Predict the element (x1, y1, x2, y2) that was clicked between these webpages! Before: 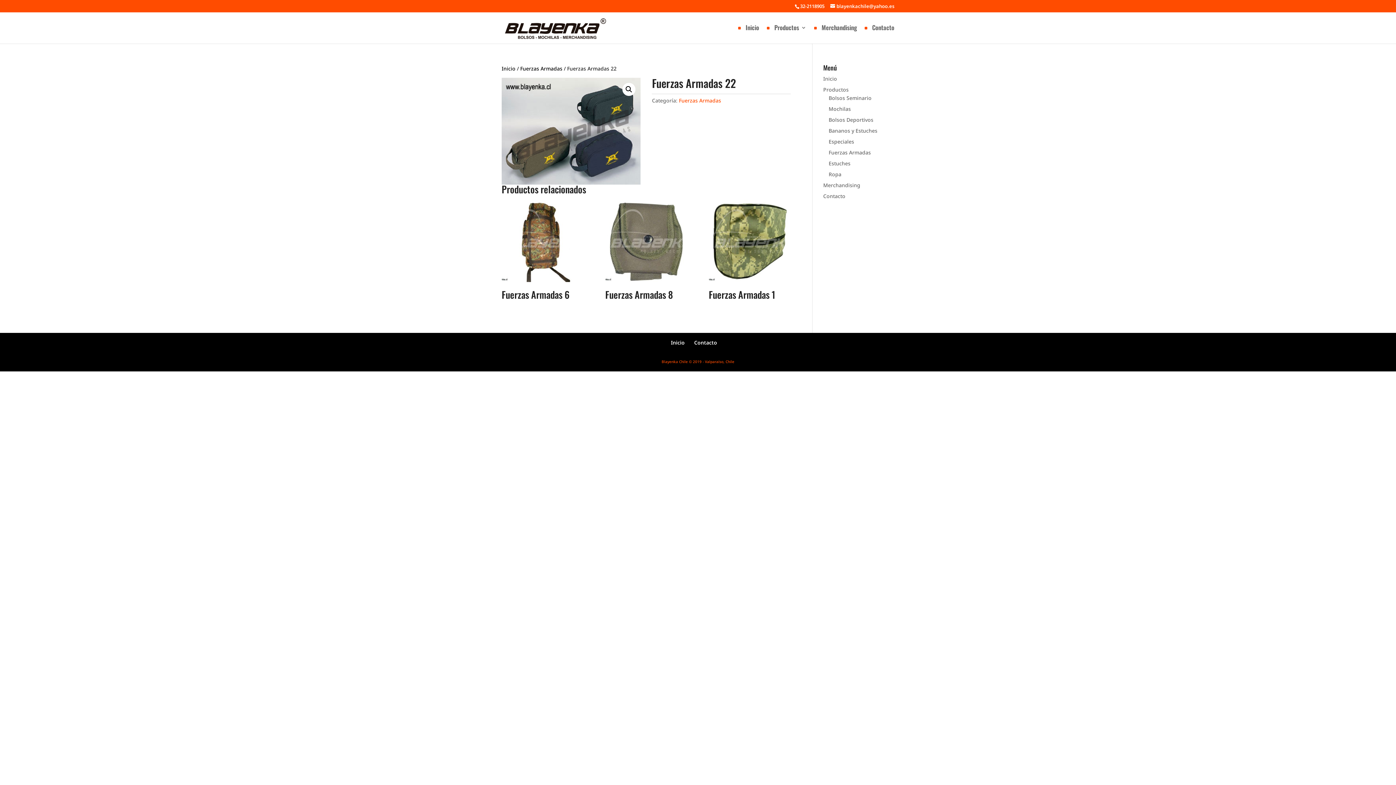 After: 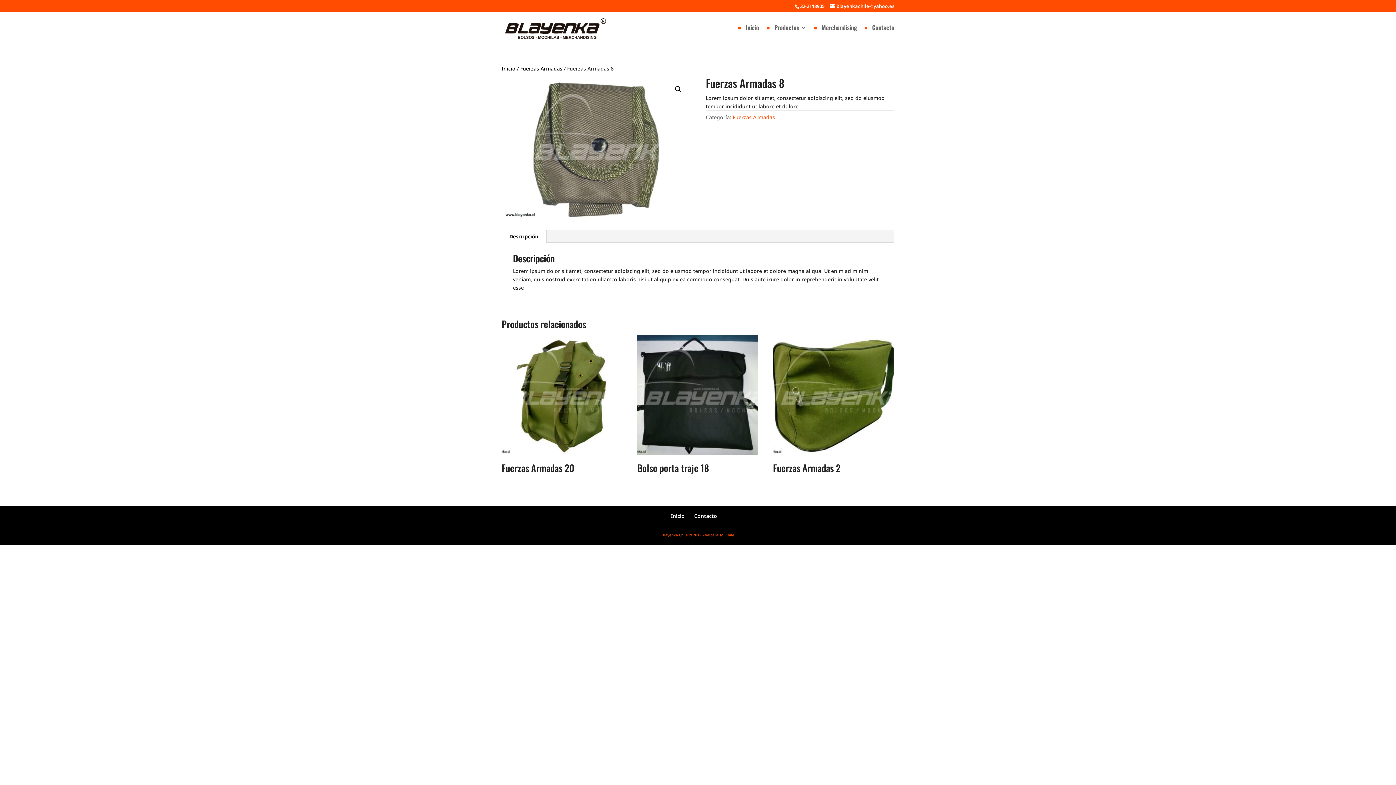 Action: label: Fuerzas Armadas 8 bbox: (605, 200, 687, 304)